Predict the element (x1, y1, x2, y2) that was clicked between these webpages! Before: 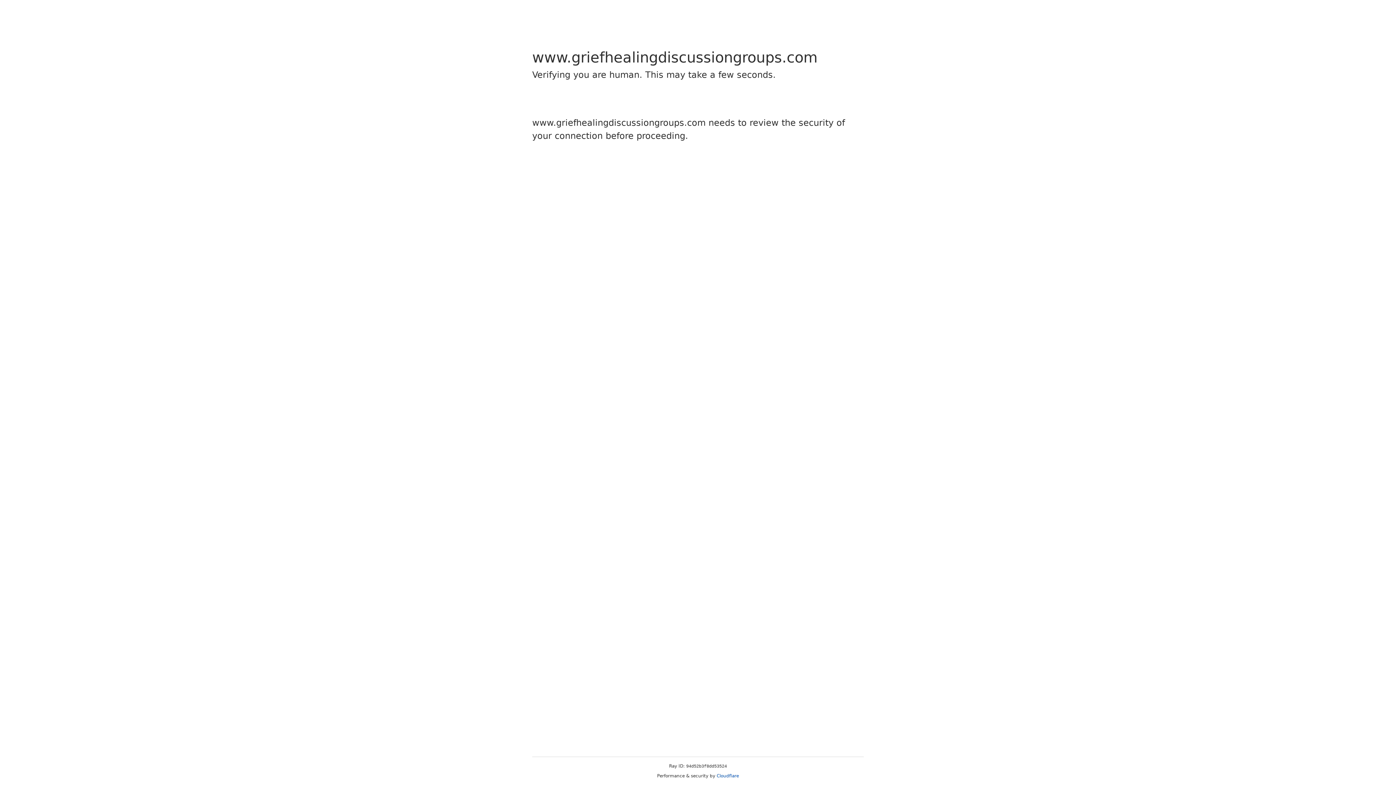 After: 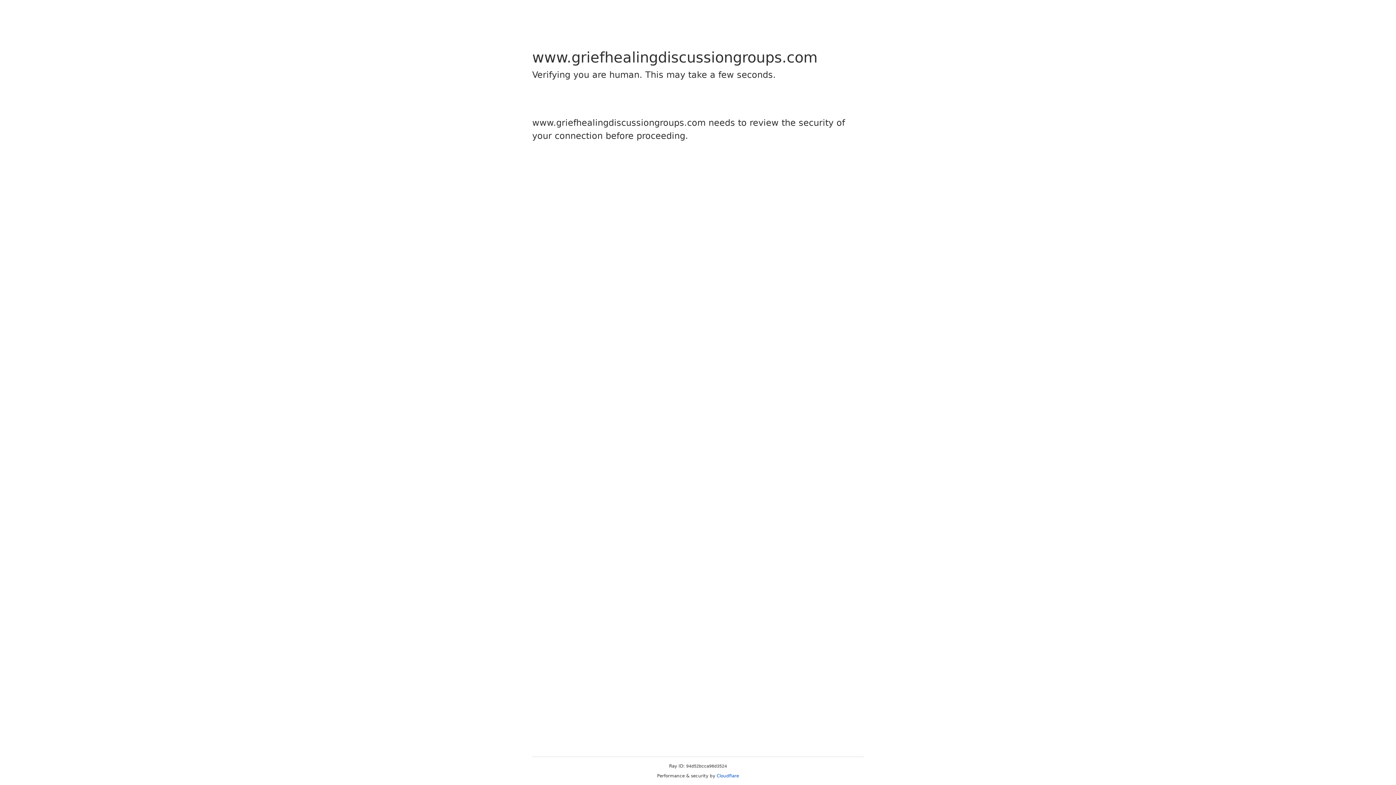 Action: bbox: (716, 773, 739, 778) label: Cloudflare